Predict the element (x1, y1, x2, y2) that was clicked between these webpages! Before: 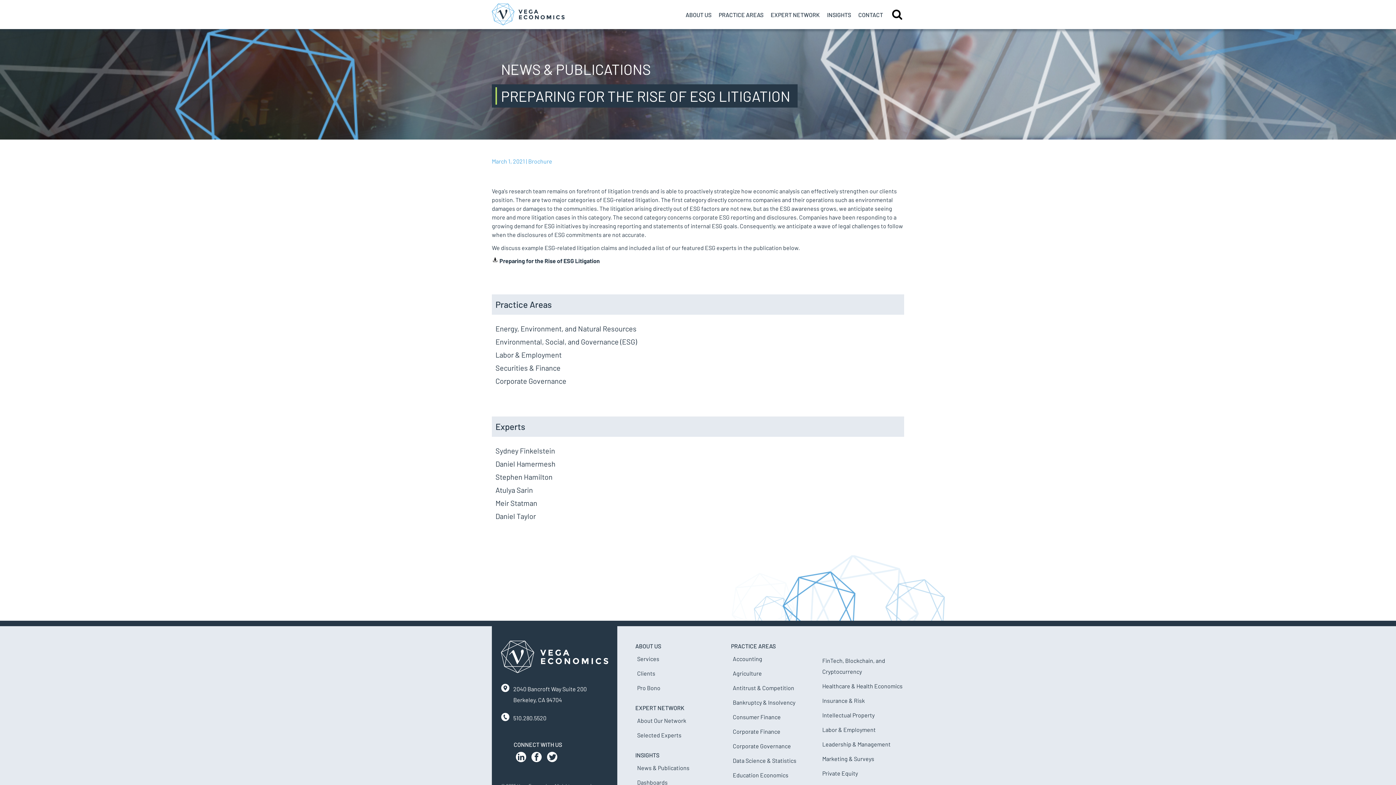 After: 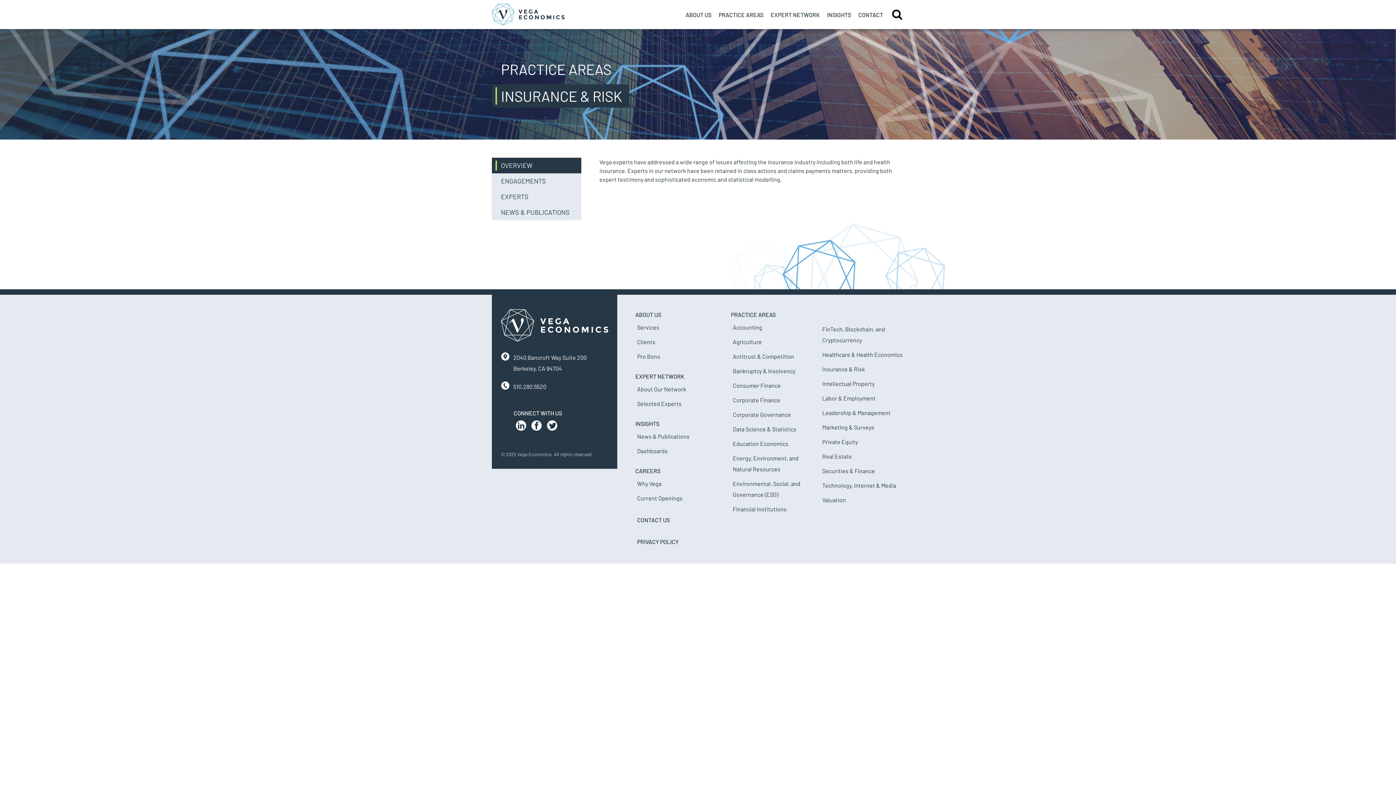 Action: label: Insurance & Risk bbox: (820, 693, 904, 708)